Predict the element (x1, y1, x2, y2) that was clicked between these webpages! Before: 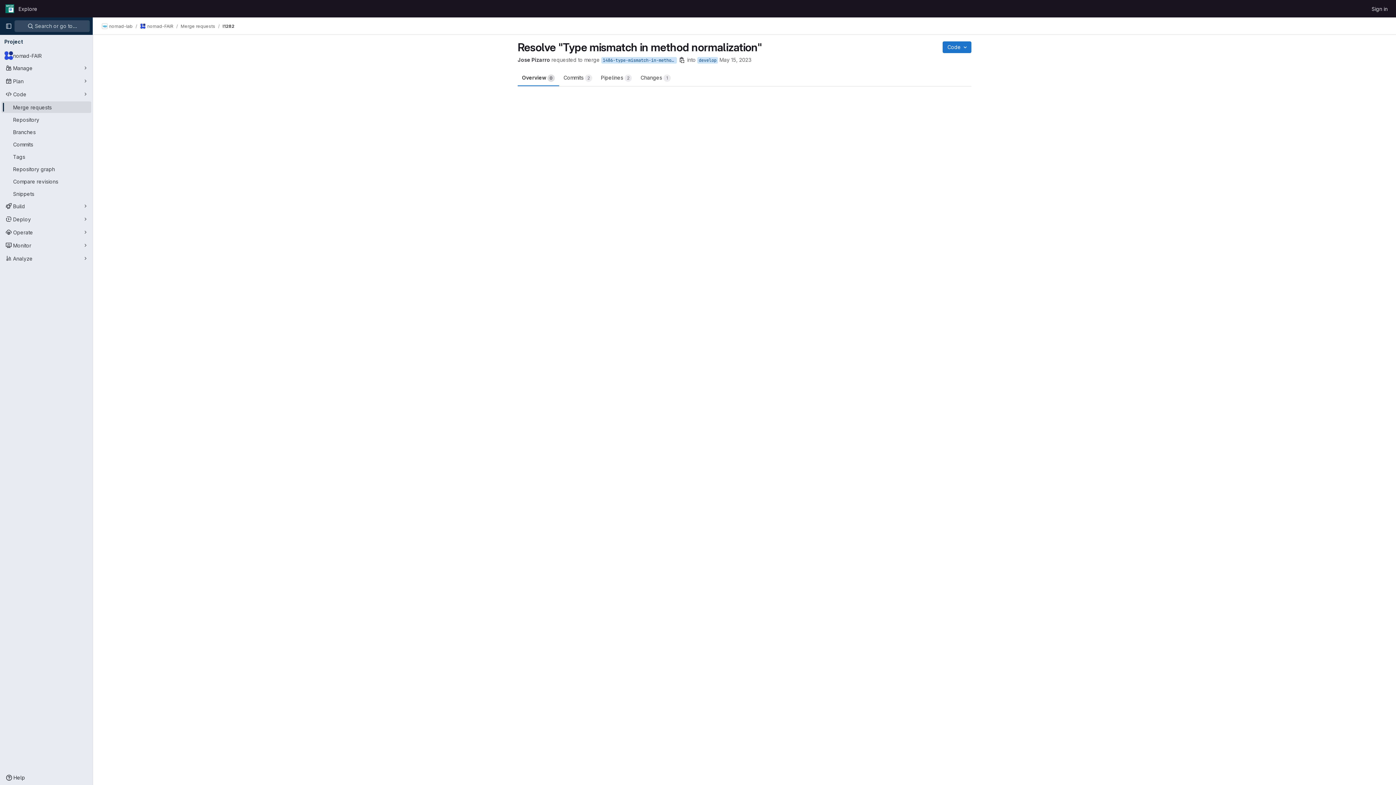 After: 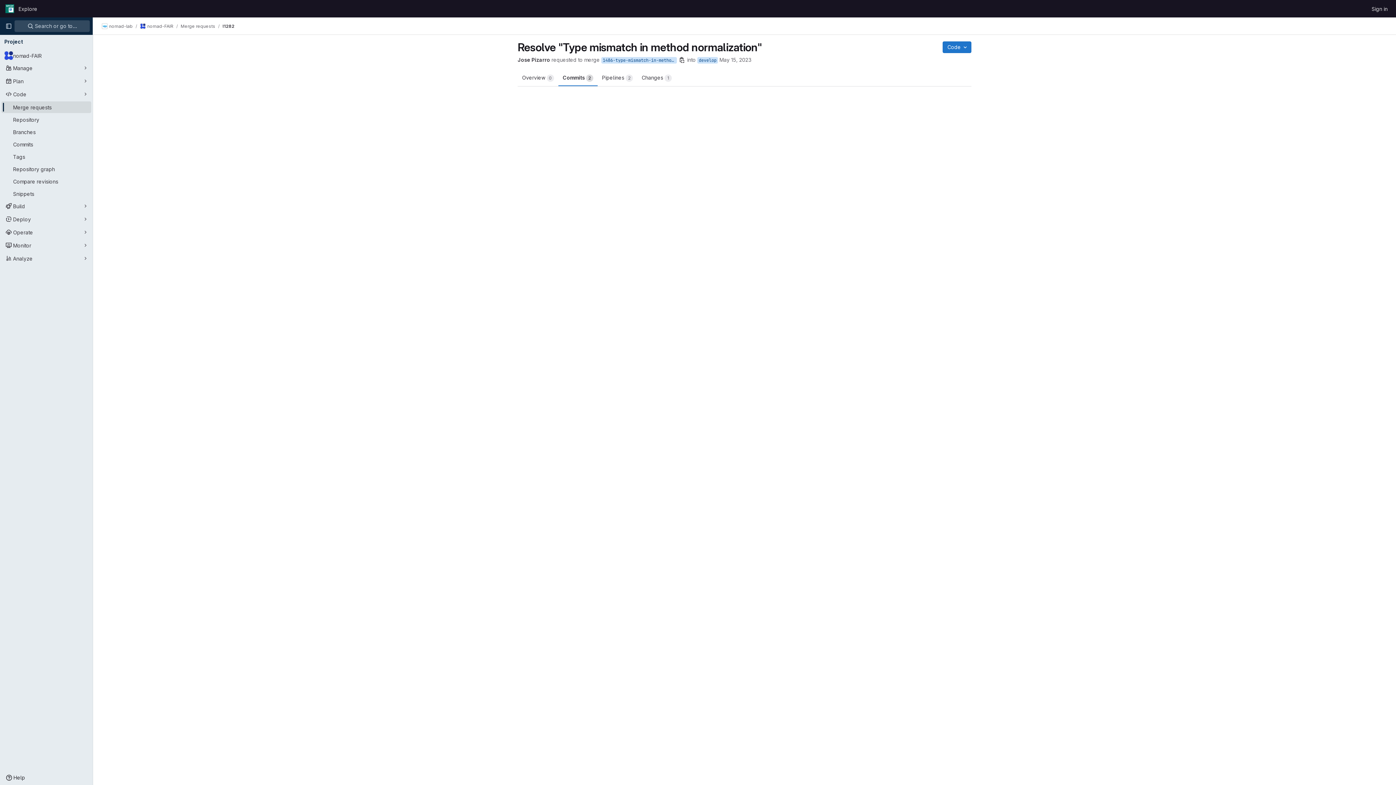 Action: label: Commits 
2 bbox: (559, 68, 596, 86)